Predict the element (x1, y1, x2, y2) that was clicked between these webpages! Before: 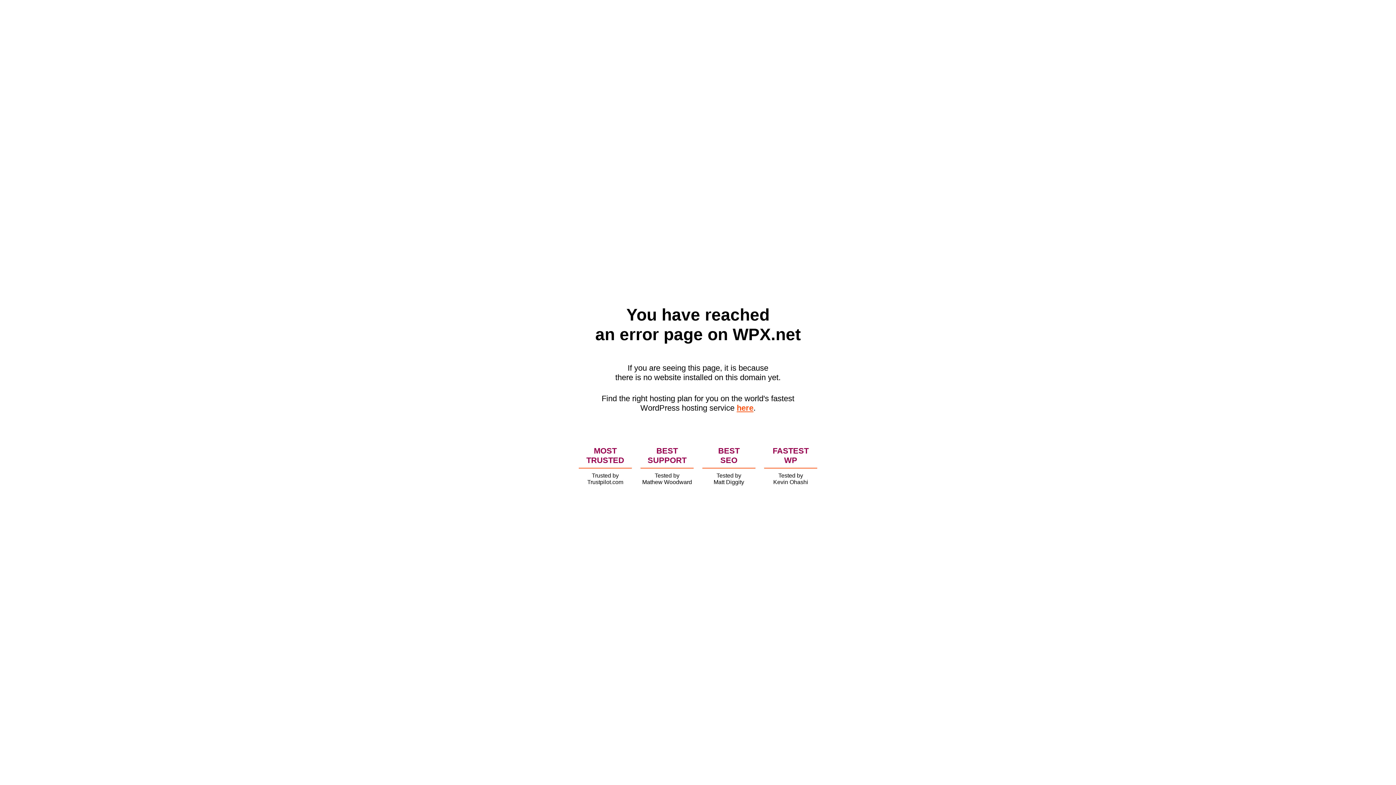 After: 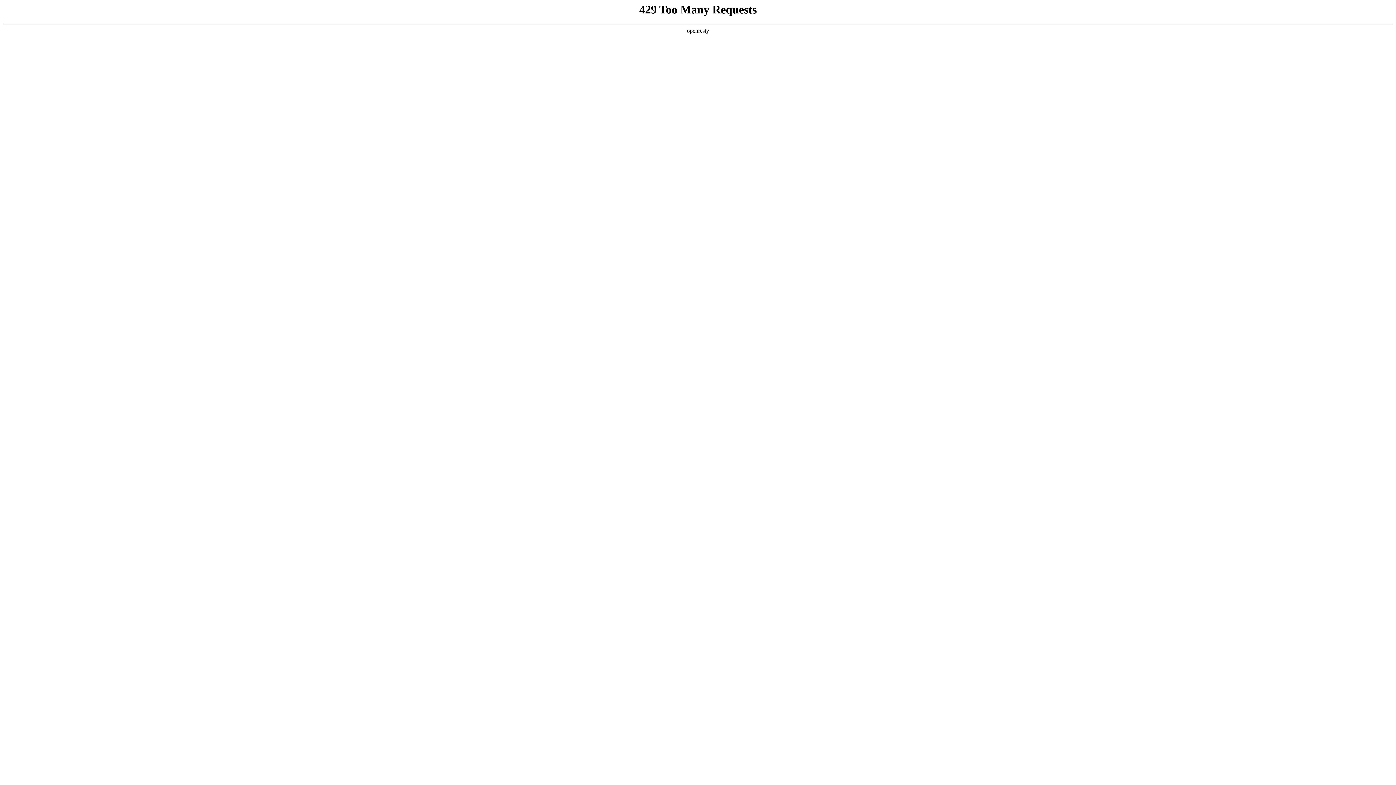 Action: label: here bbox: (736, 403, 753, 412)